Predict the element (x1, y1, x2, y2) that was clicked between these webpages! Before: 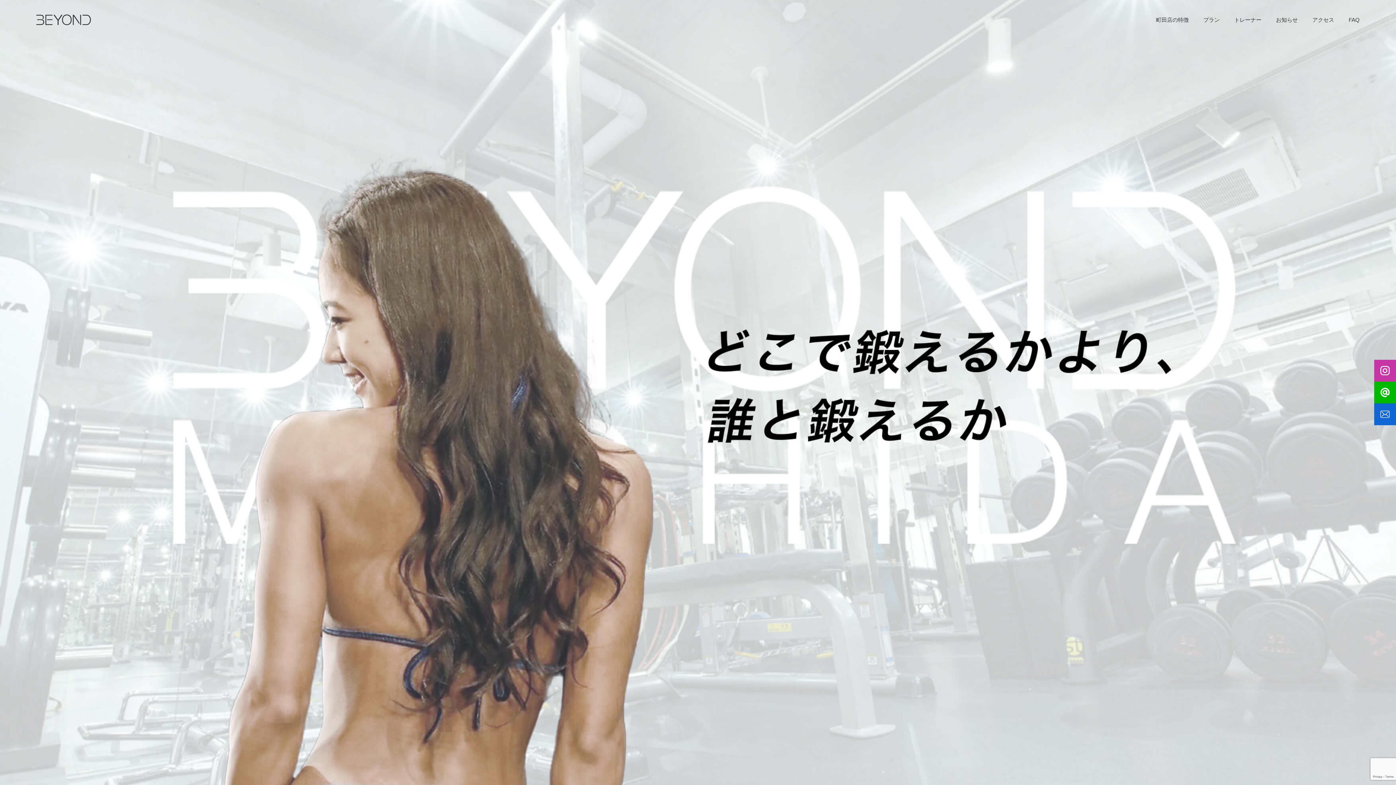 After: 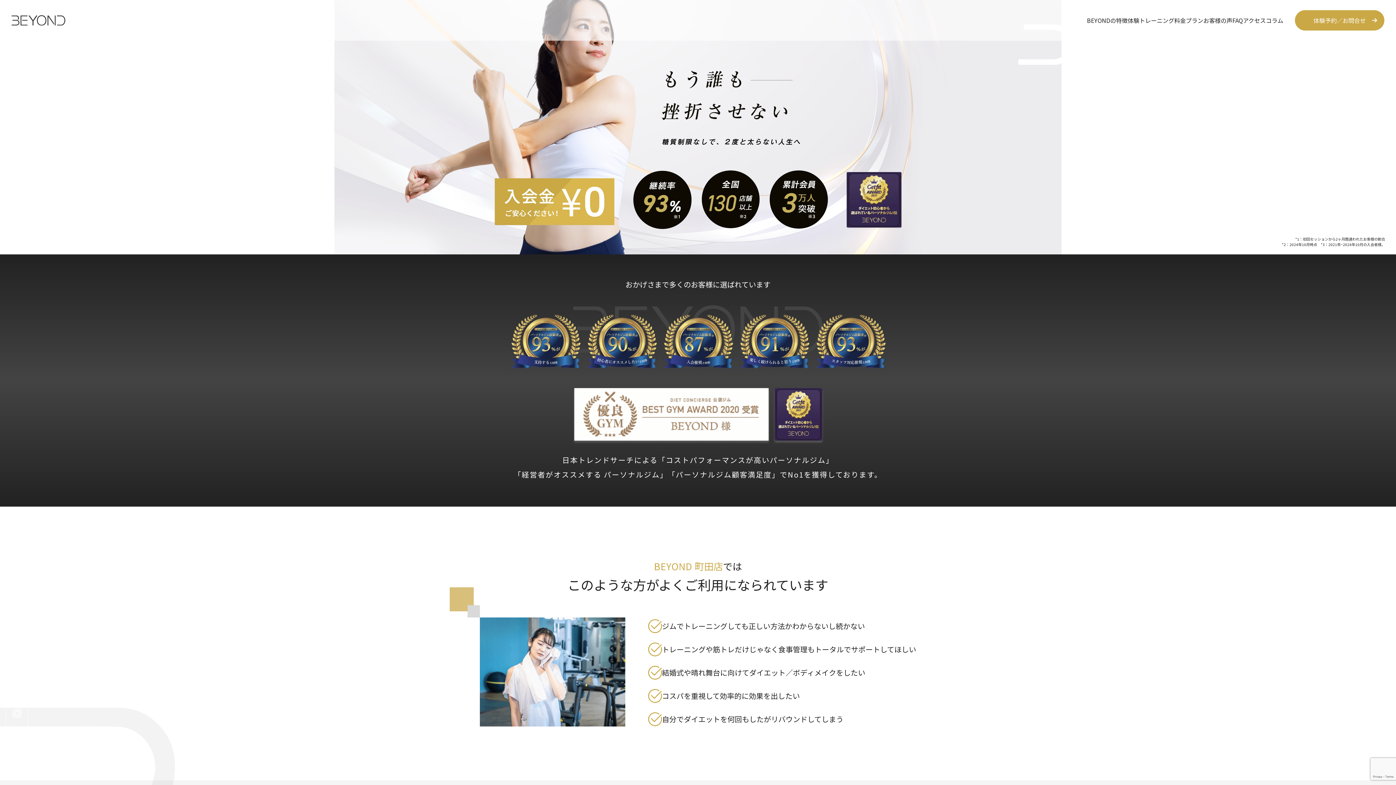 Action: bbox: (1374, 403, 1400, 425)